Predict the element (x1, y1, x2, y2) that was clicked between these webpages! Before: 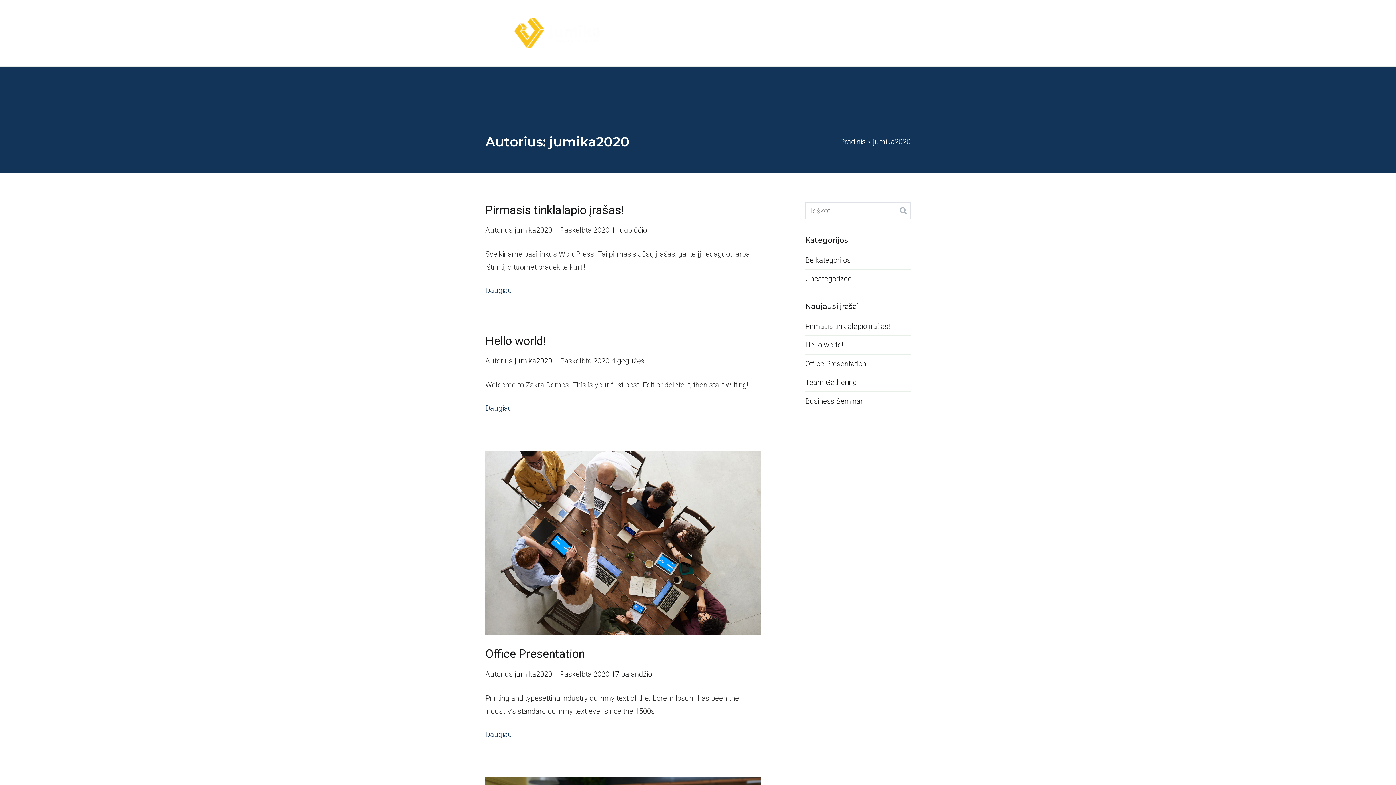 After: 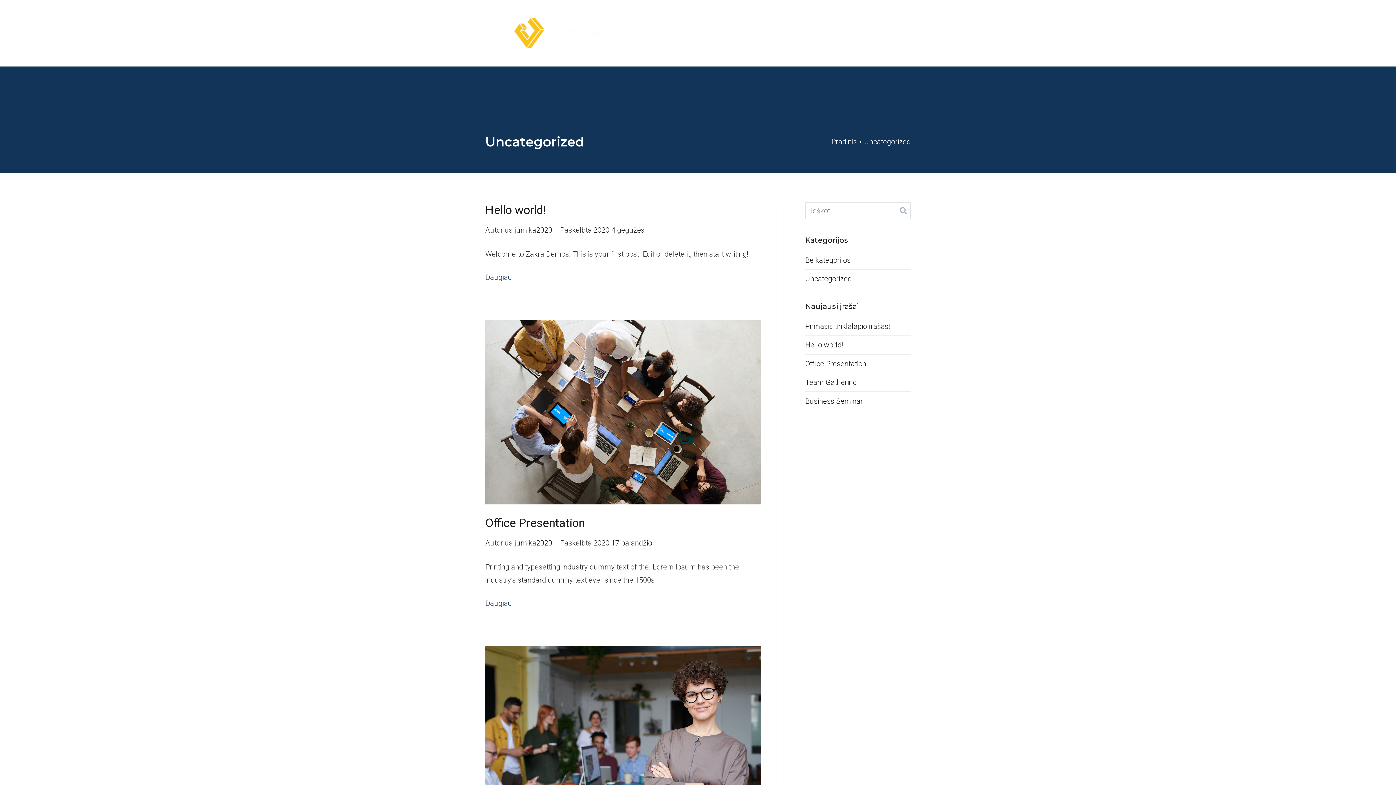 Action: bbox: (805, 269, 852, 288) label: Uncategorized